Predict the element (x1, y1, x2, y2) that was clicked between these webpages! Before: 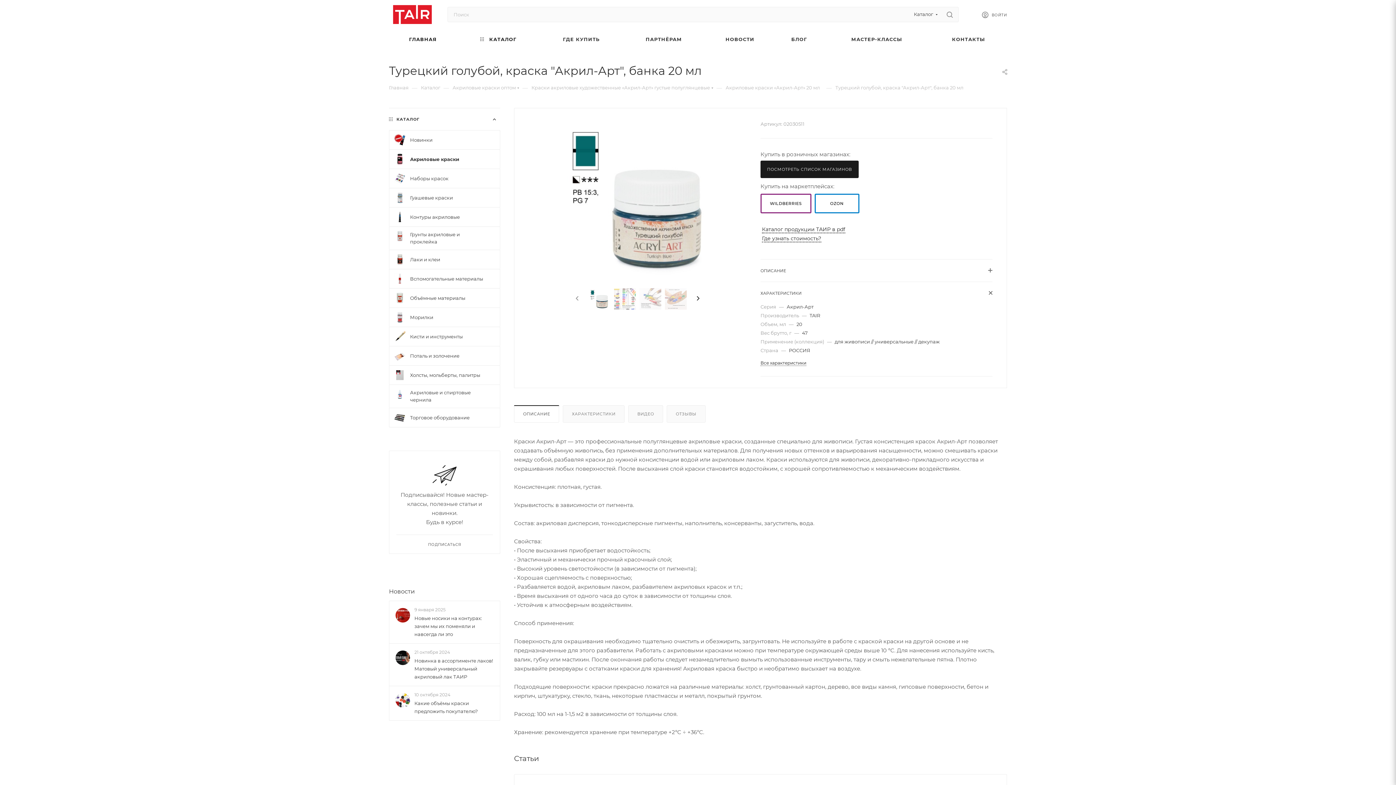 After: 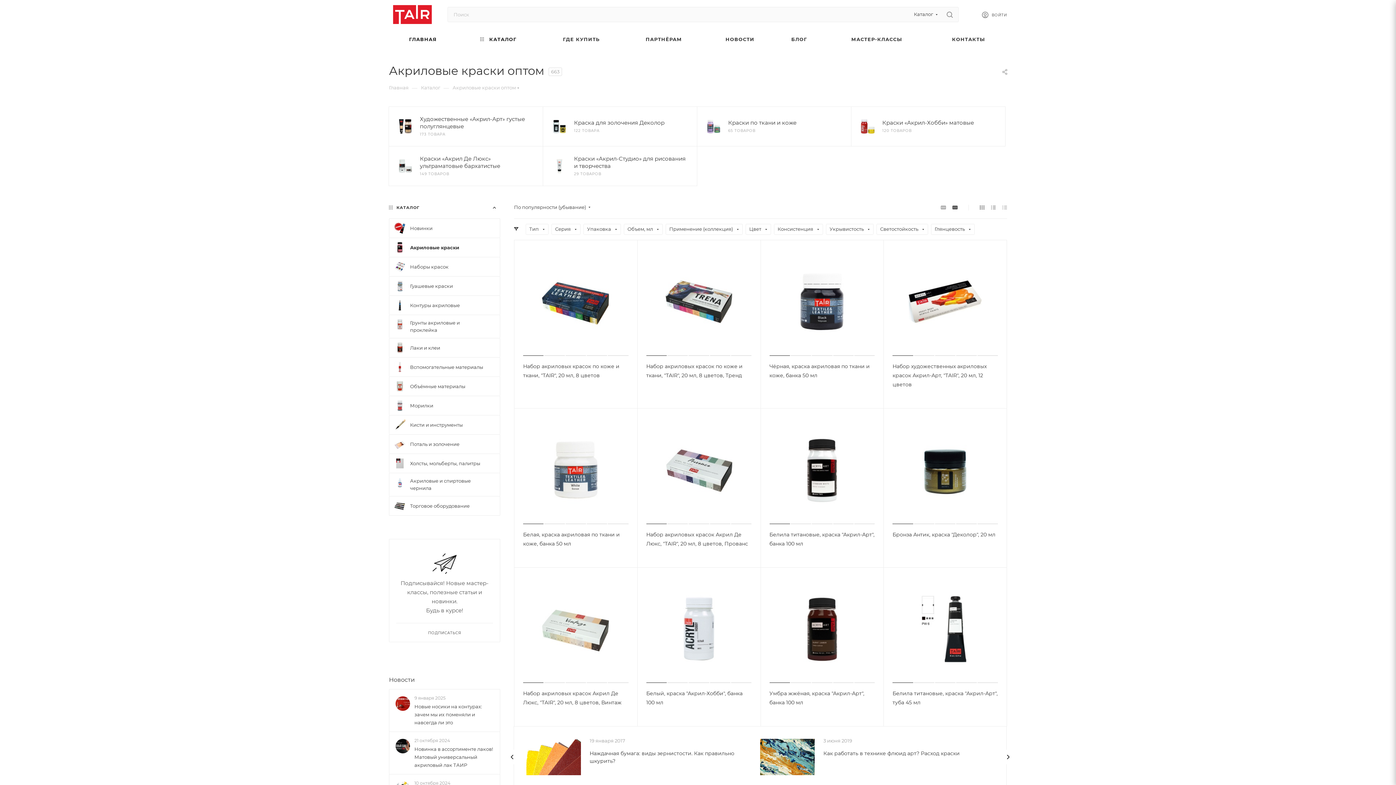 Action: bbox: (389, 149, 500, 168) label: Акриловые краски